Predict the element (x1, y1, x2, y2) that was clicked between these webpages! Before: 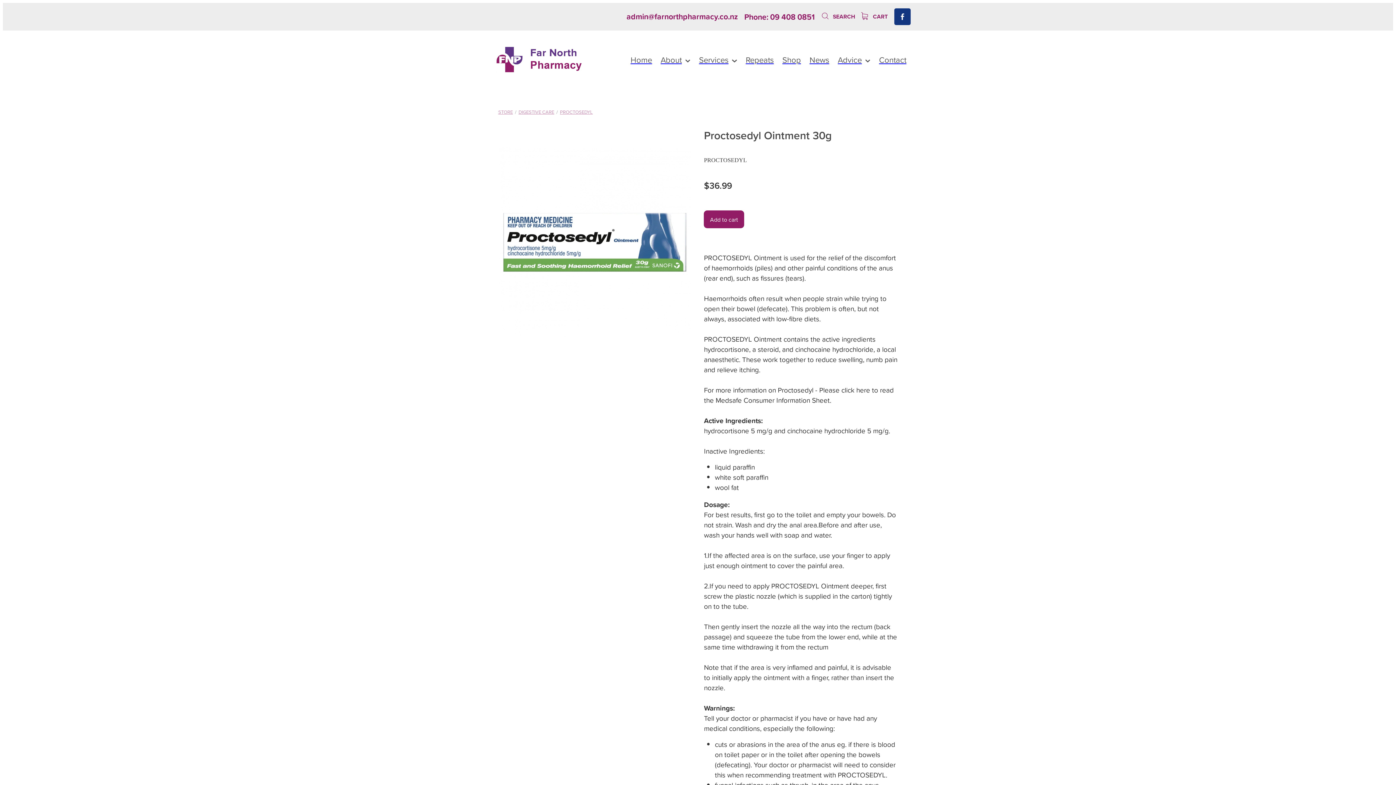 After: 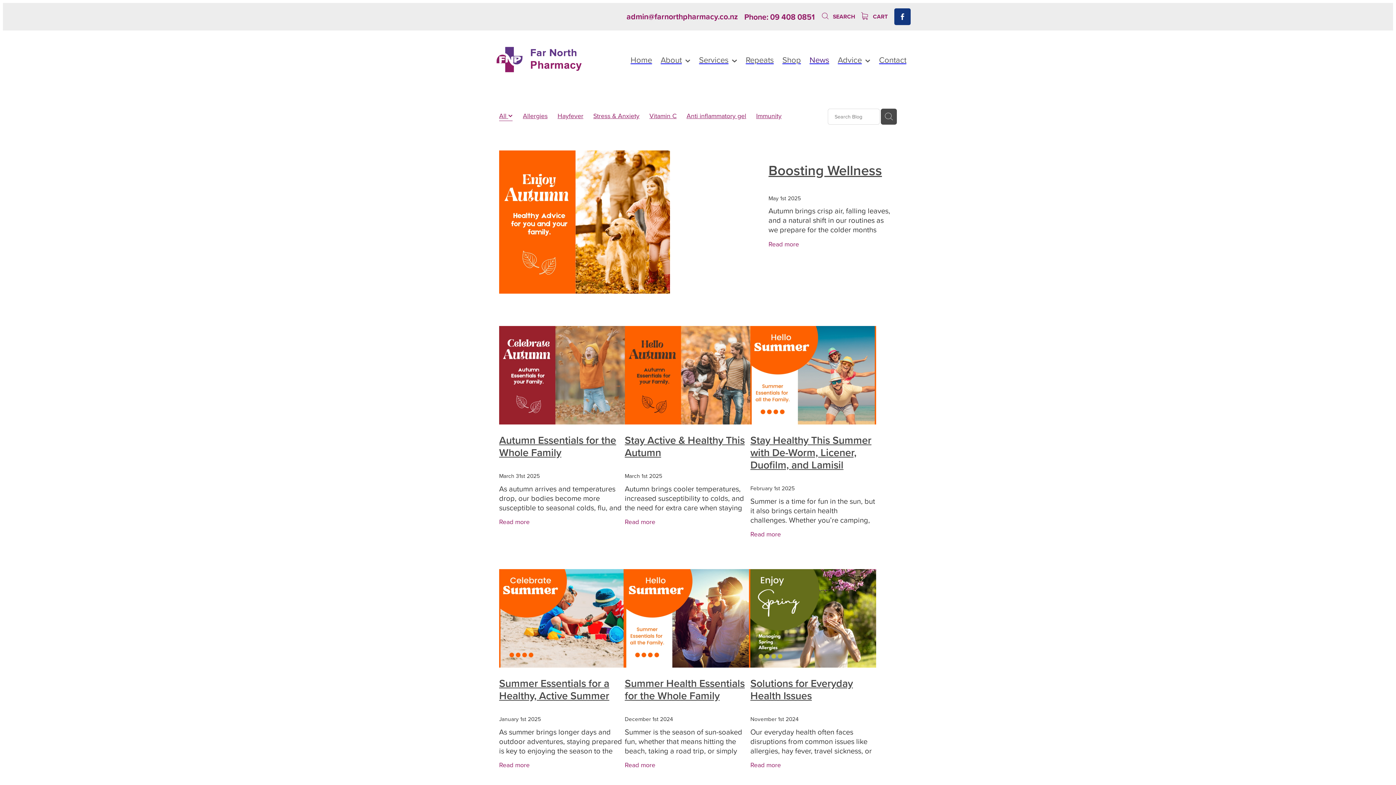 Action: bbox: (805, 54, 833, 65) label: News